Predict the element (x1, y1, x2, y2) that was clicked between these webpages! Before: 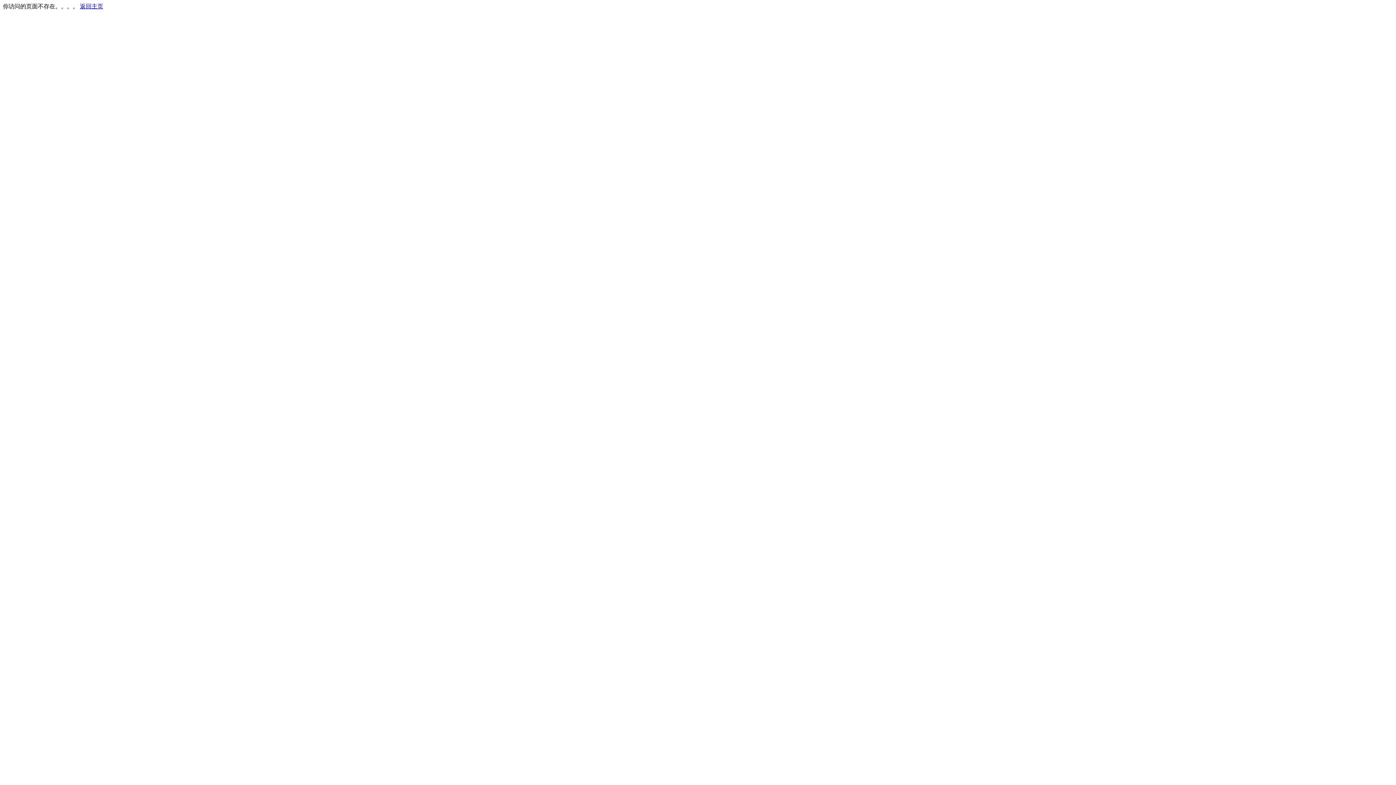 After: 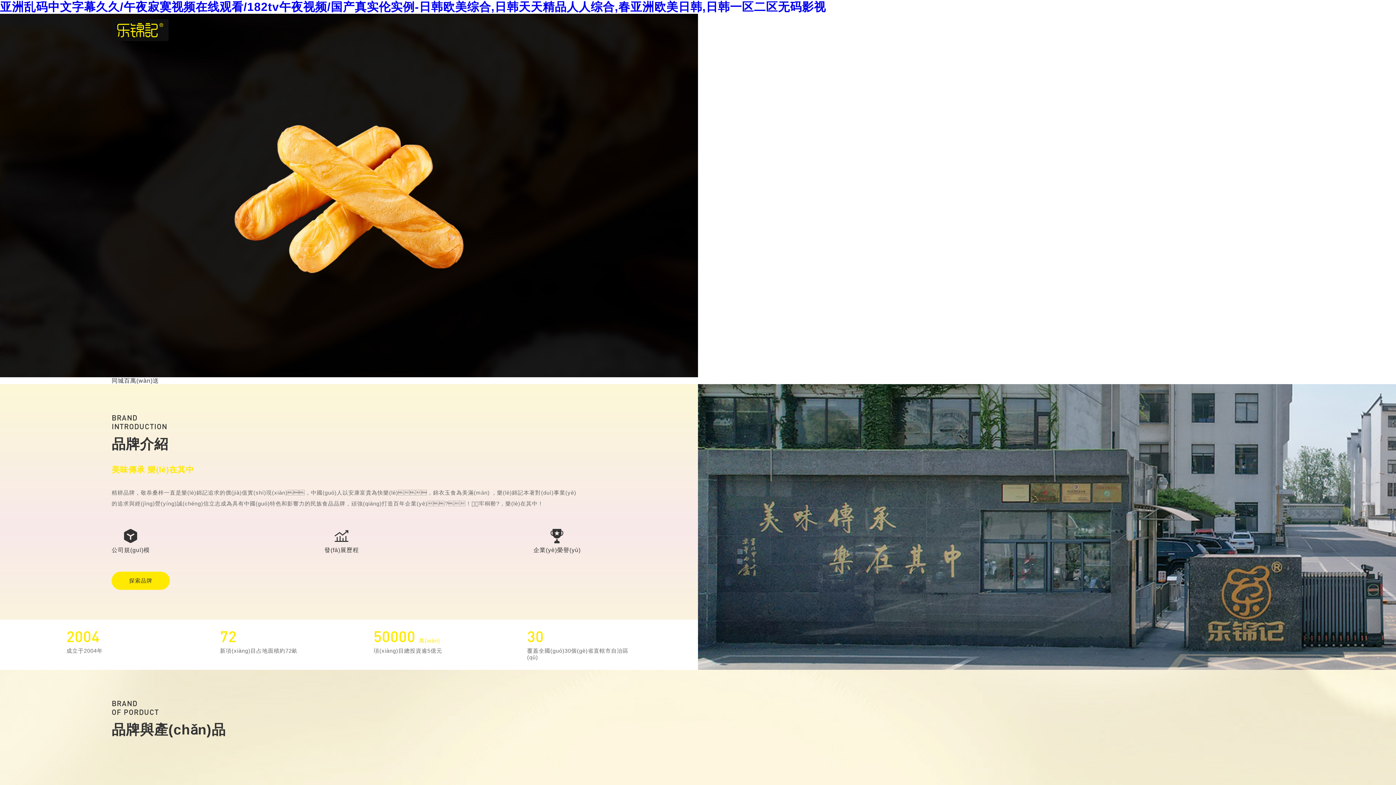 Action: label: 返回主页 bbox: (80, 3, 103, 9)